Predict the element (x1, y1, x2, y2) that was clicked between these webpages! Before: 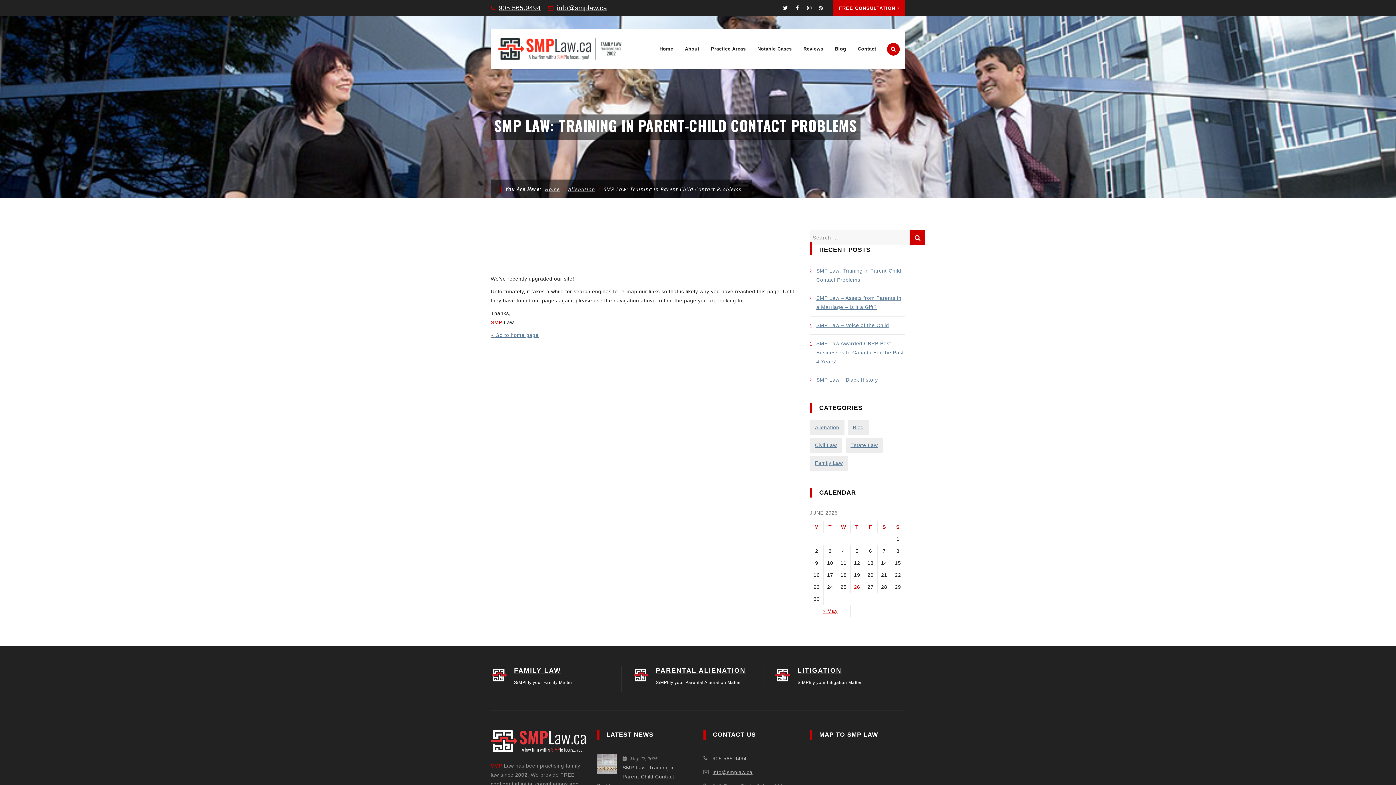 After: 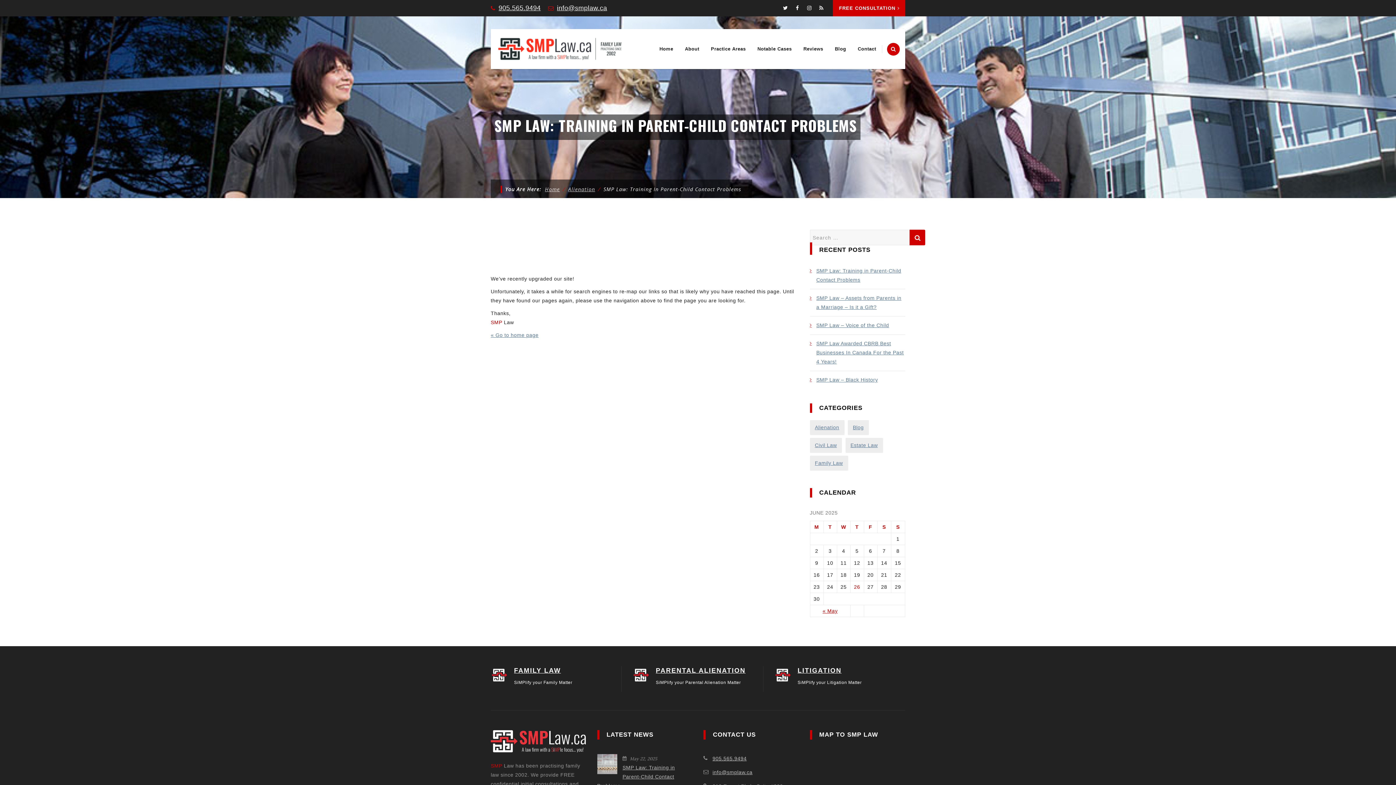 Action: label: PARENTAL ALIENATION bbox: (656, 667, 745, 674)